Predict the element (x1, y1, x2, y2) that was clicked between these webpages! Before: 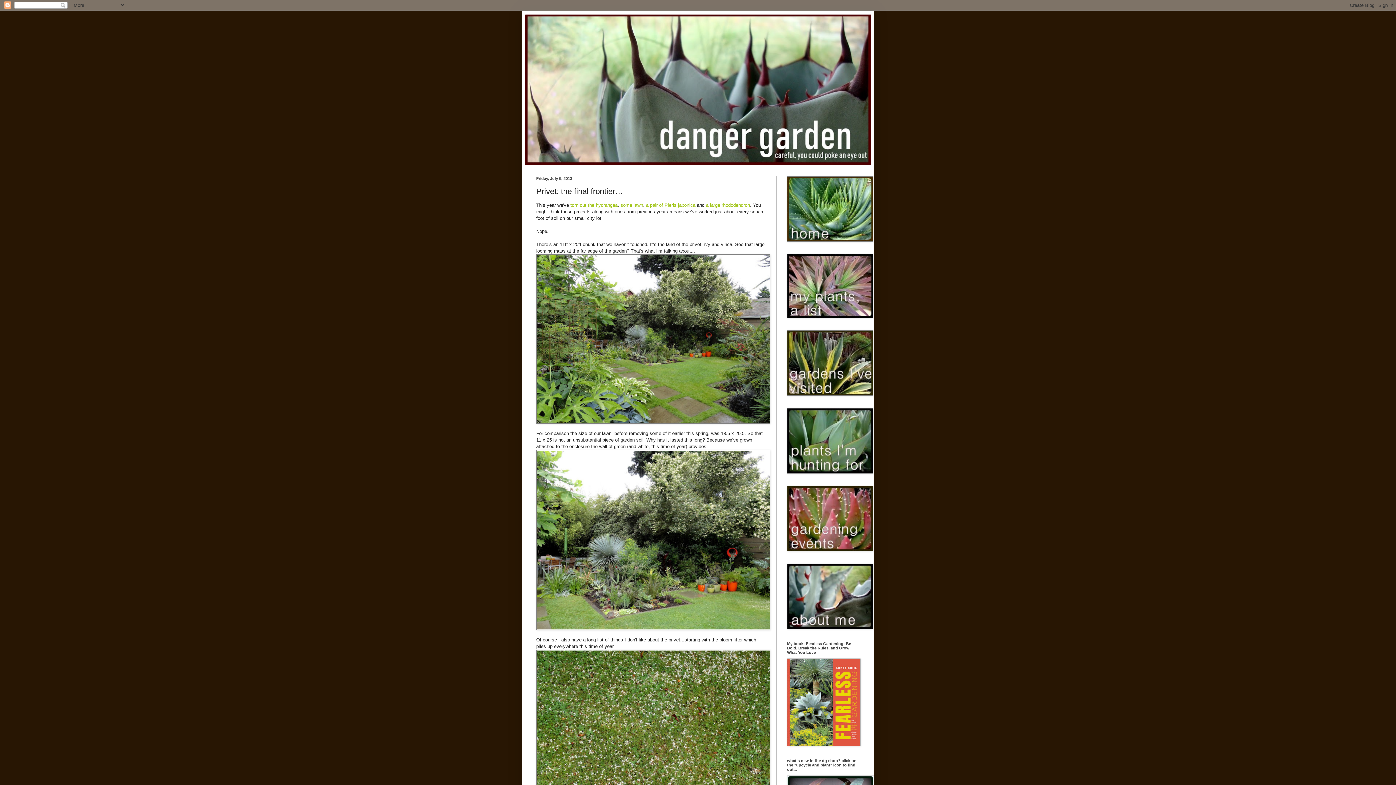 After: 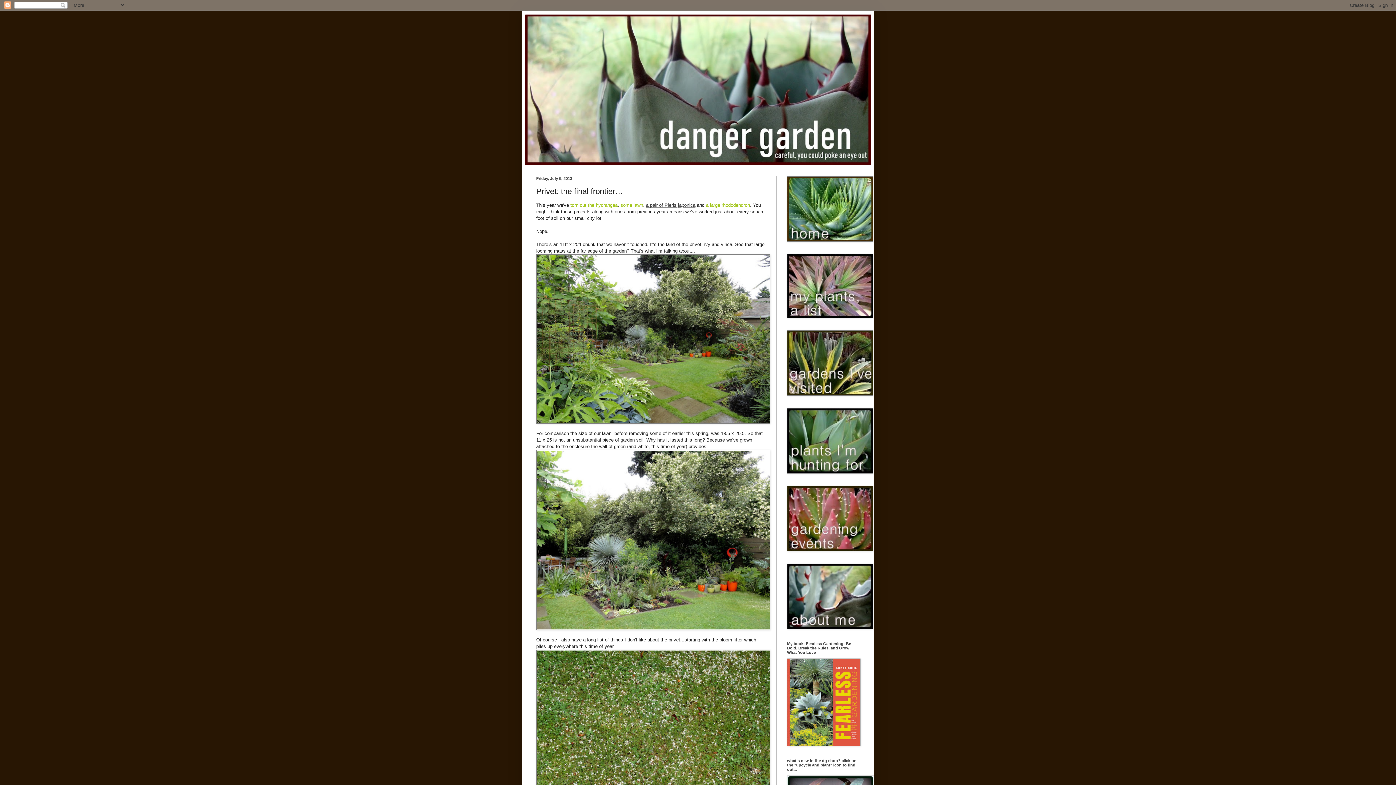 Action: bbox: (646, 202, 695, 207) label: a pair of Pieris japonica